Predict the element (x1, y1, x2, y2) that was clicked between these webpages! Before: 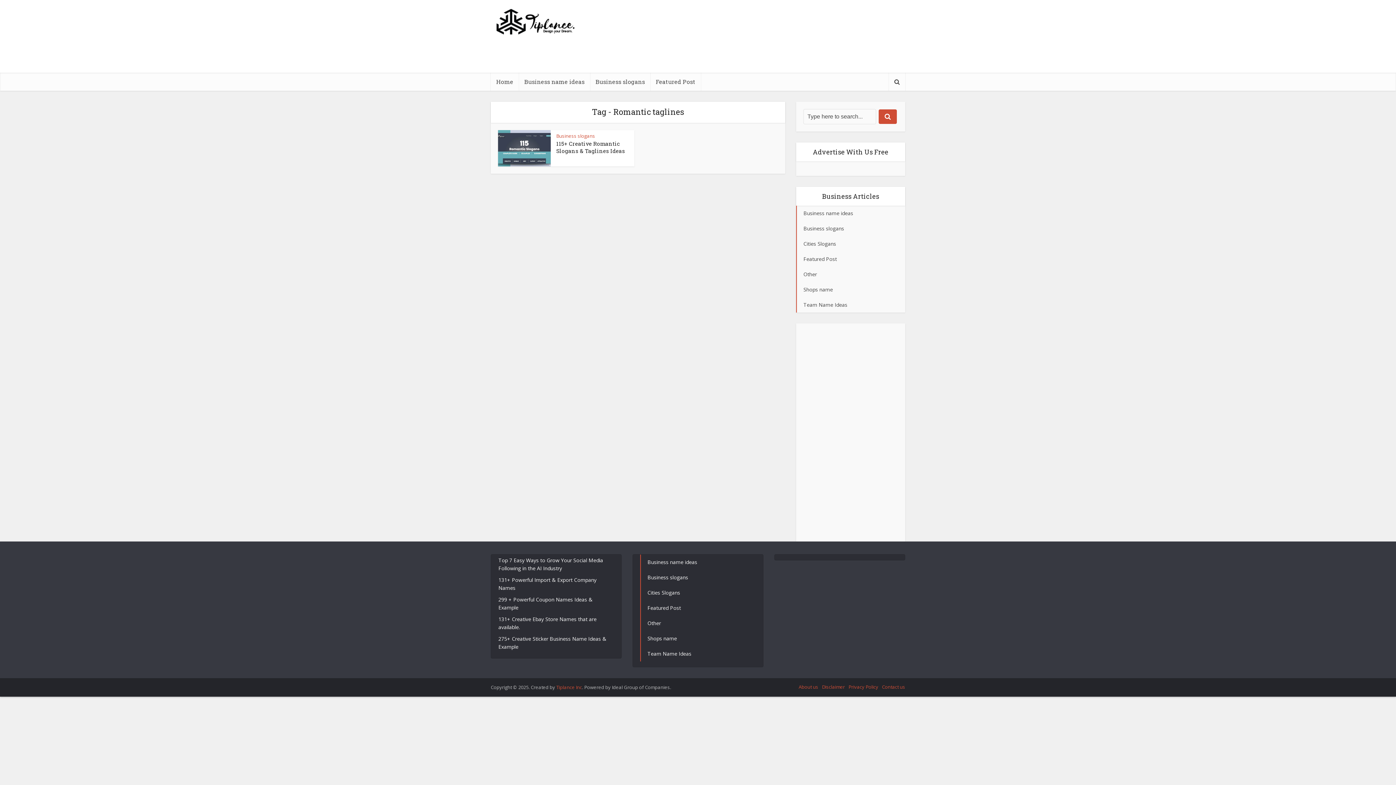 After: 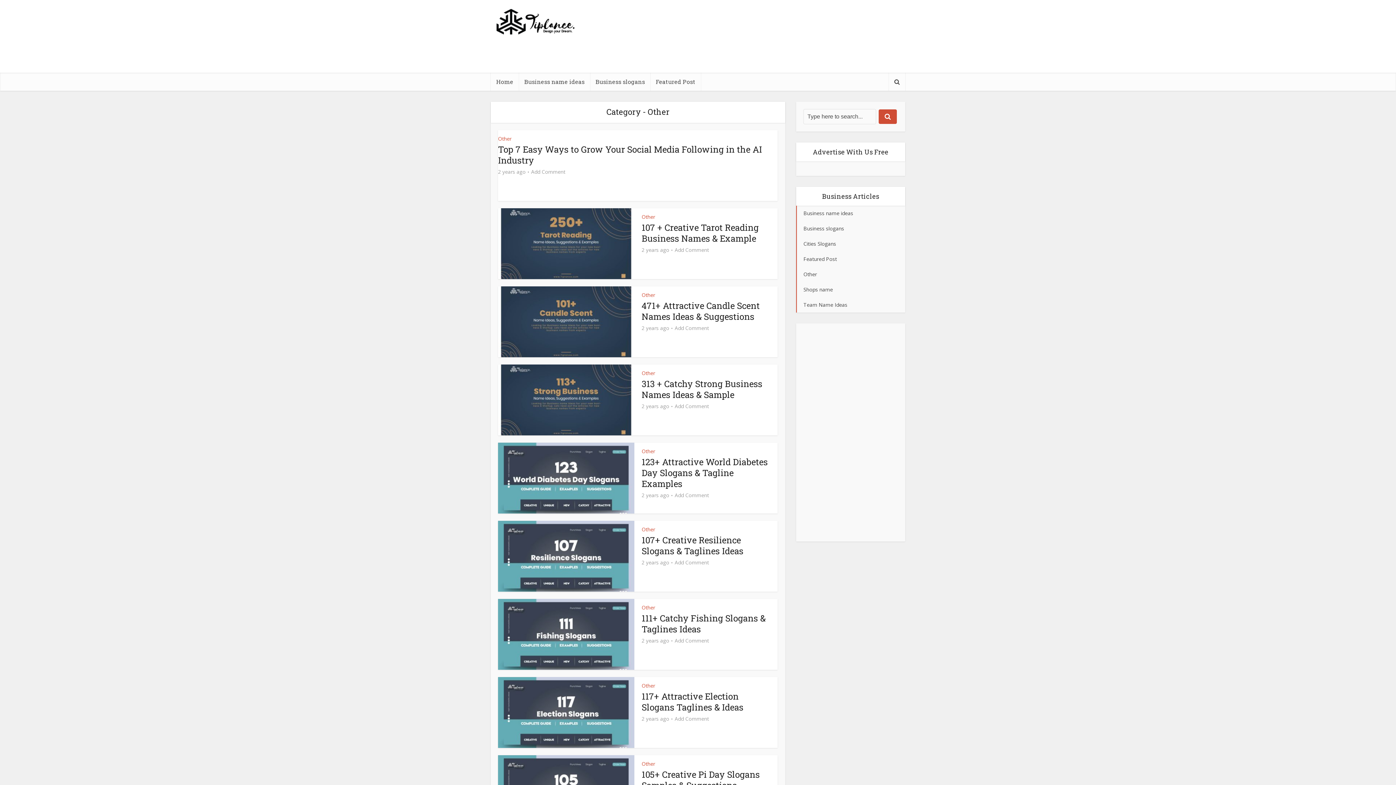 Action: bbox: (796, 266, 905, 282) label: Other